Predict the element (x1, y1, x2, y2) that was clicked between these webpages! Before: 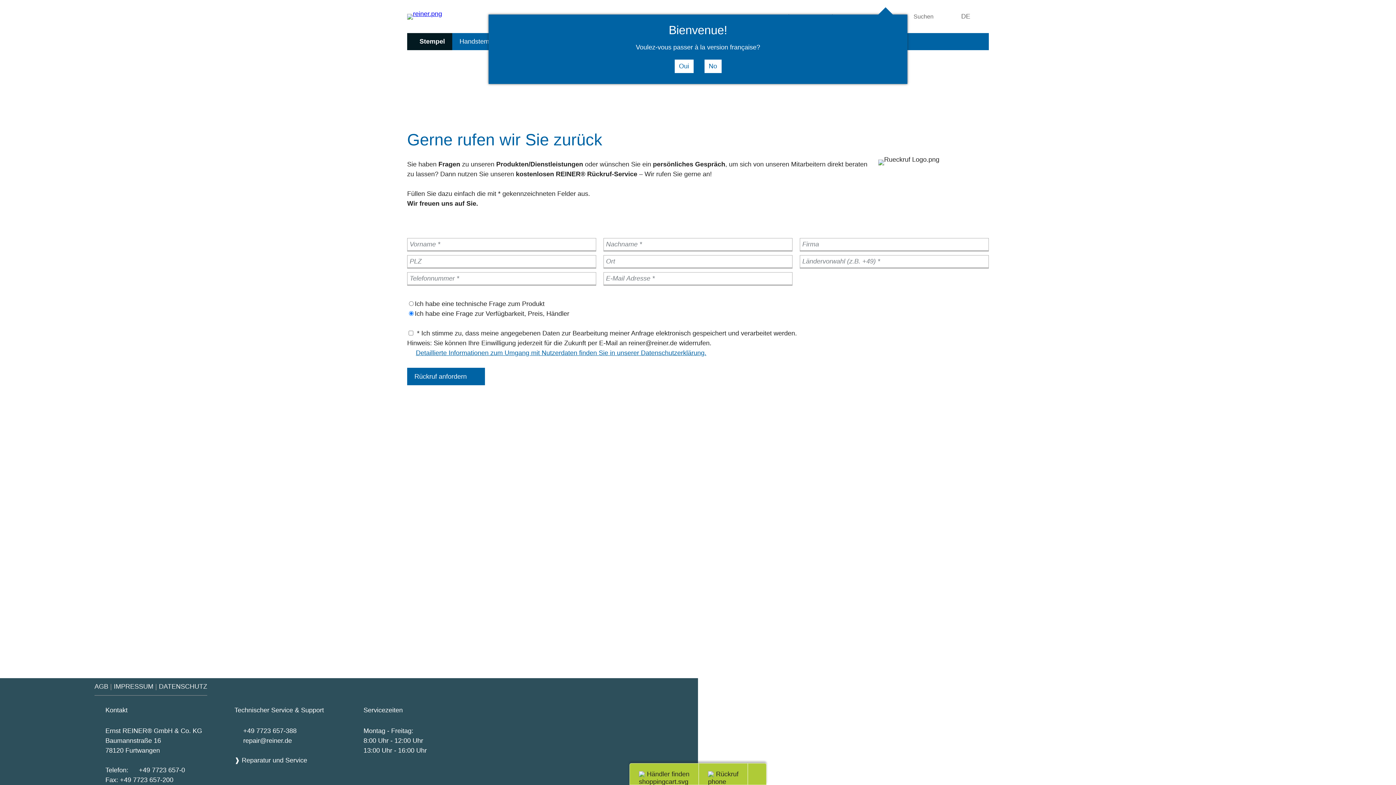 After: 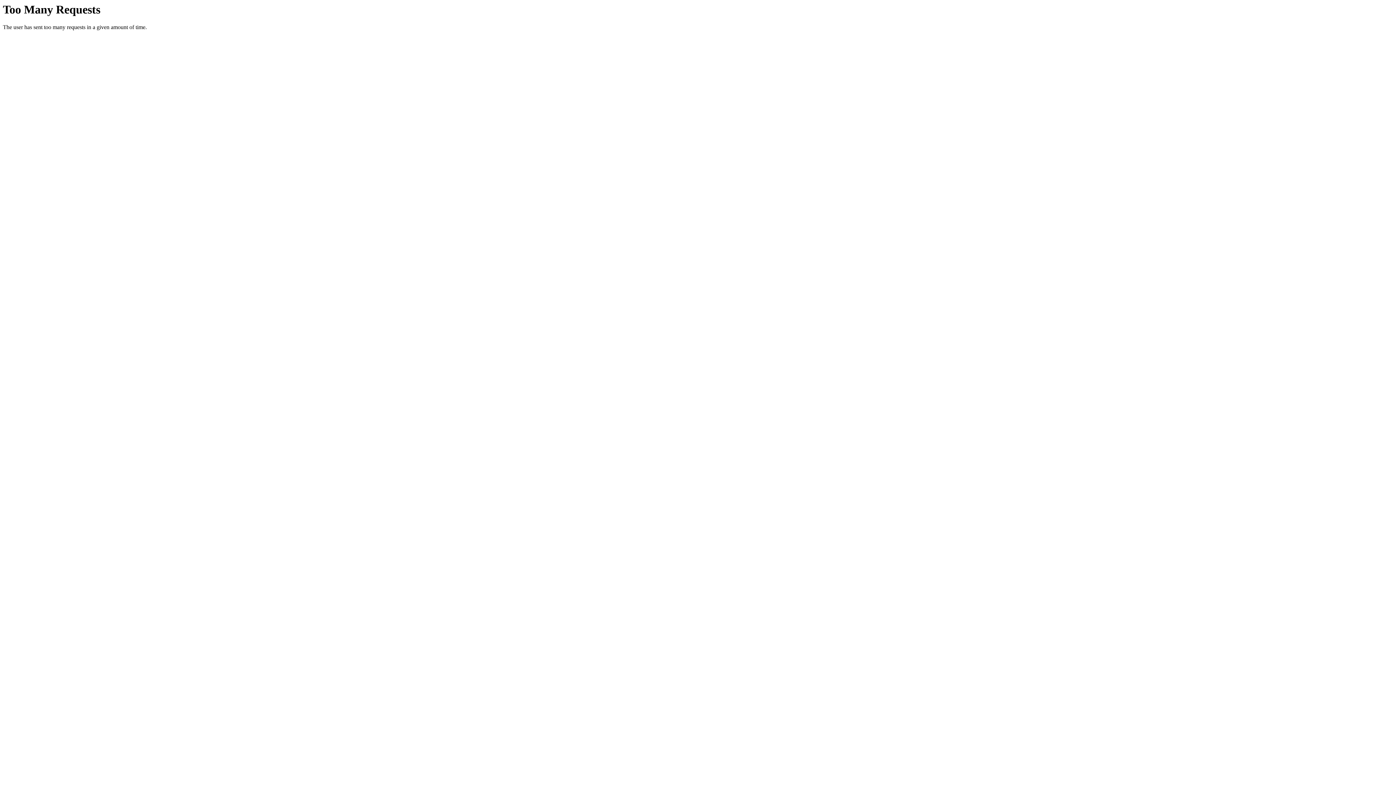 Action: label: Stempel bbox: (407, 33, 452, 50)